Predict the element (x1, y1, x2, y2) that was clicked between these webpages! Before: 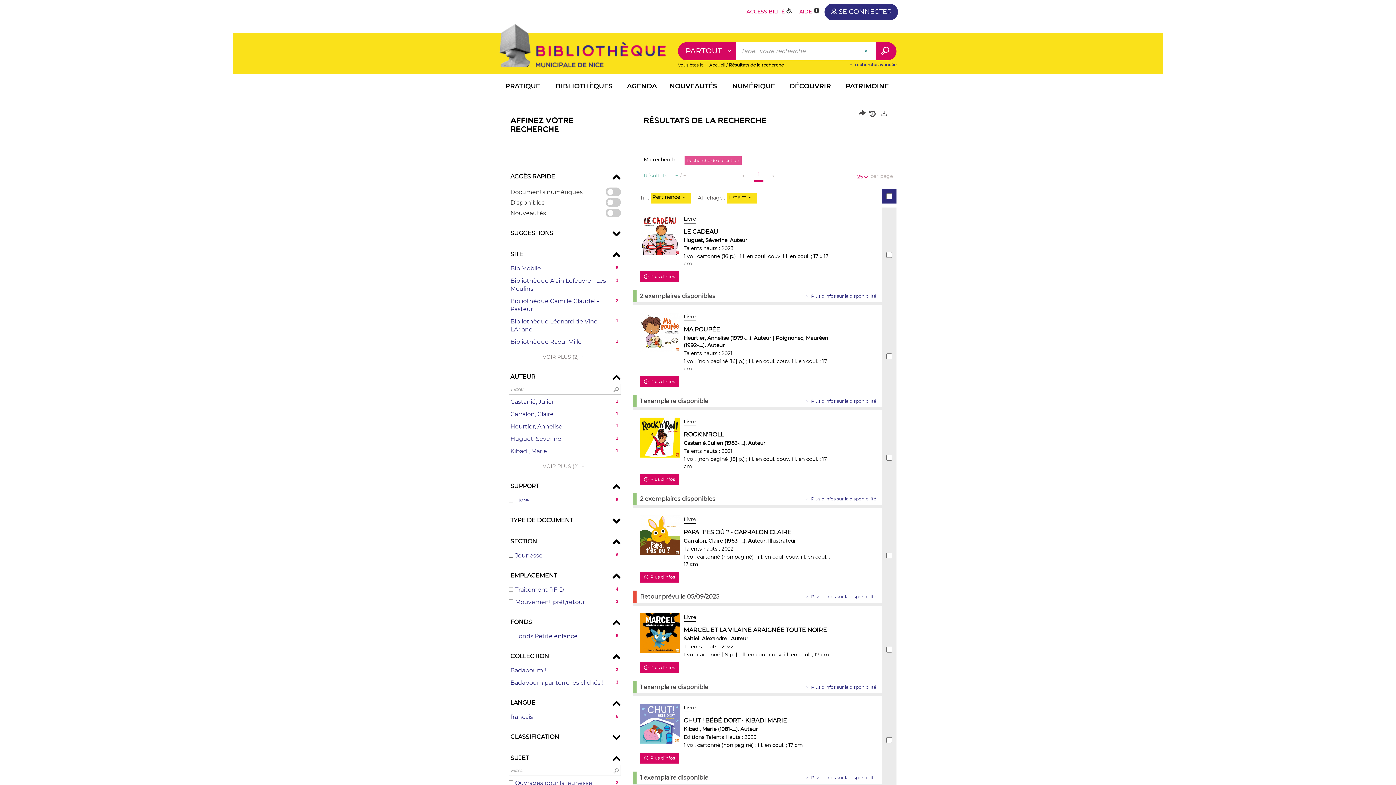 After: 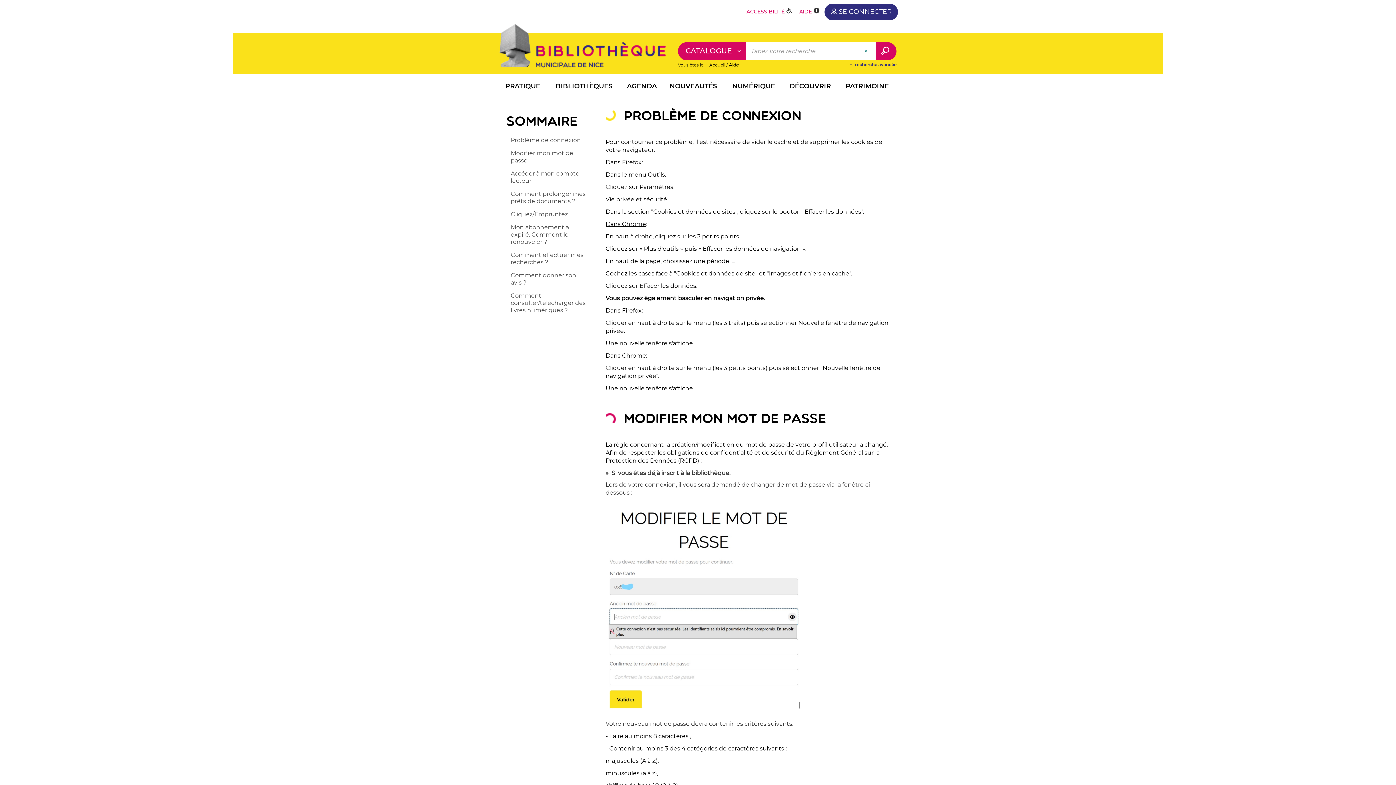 Action: label: Aide bbox: (604, 312, 617, 318)